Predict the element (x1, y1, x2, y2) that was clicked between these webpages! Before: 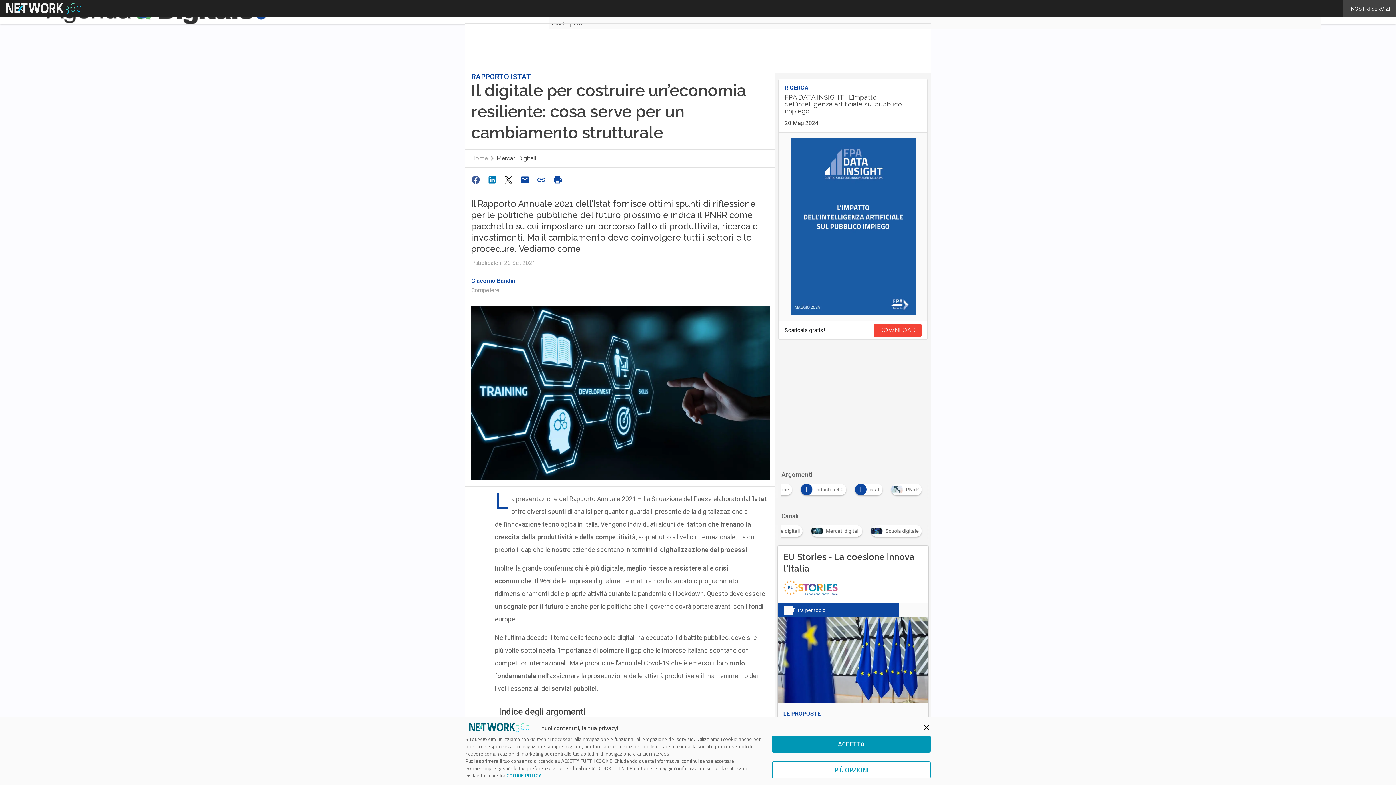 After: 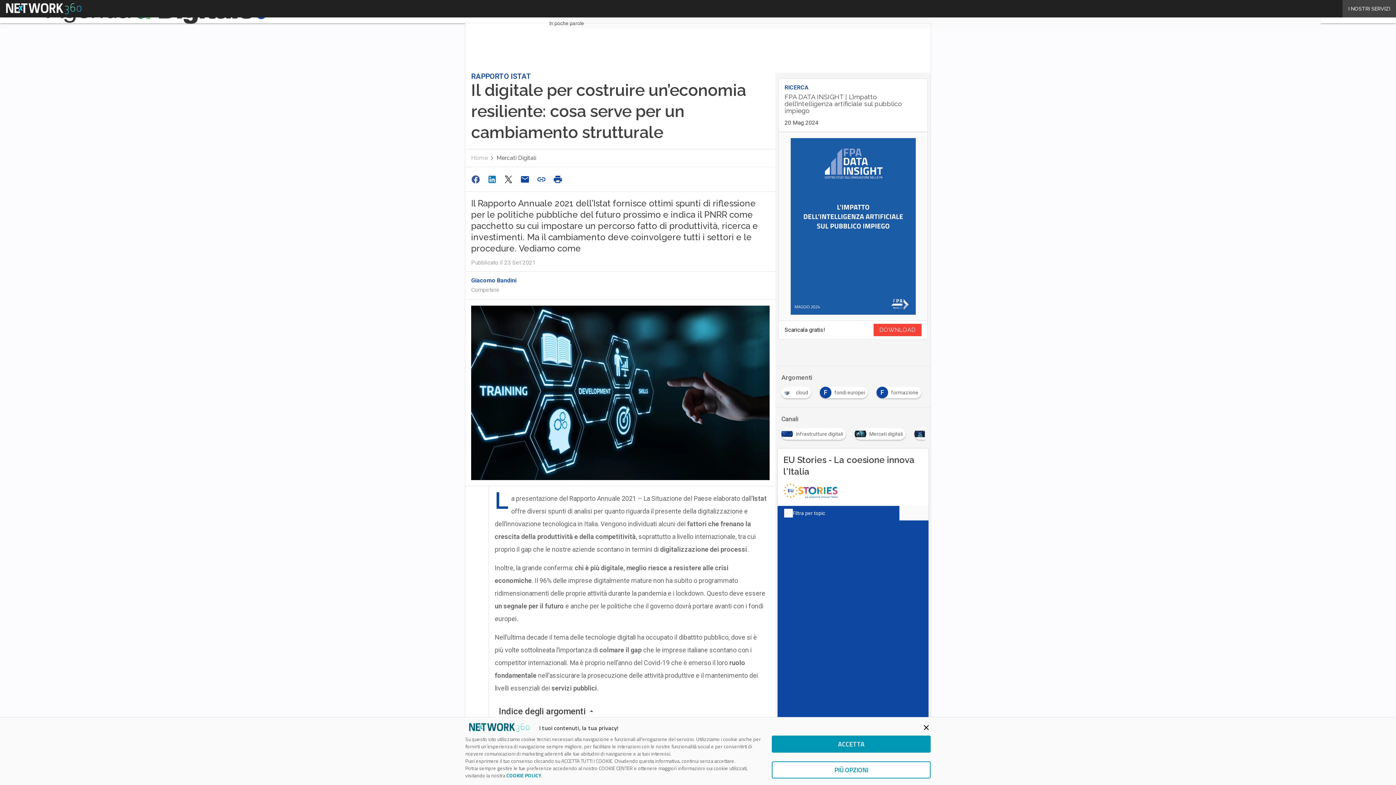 Action: bbox: (517, 172, 534, 186)